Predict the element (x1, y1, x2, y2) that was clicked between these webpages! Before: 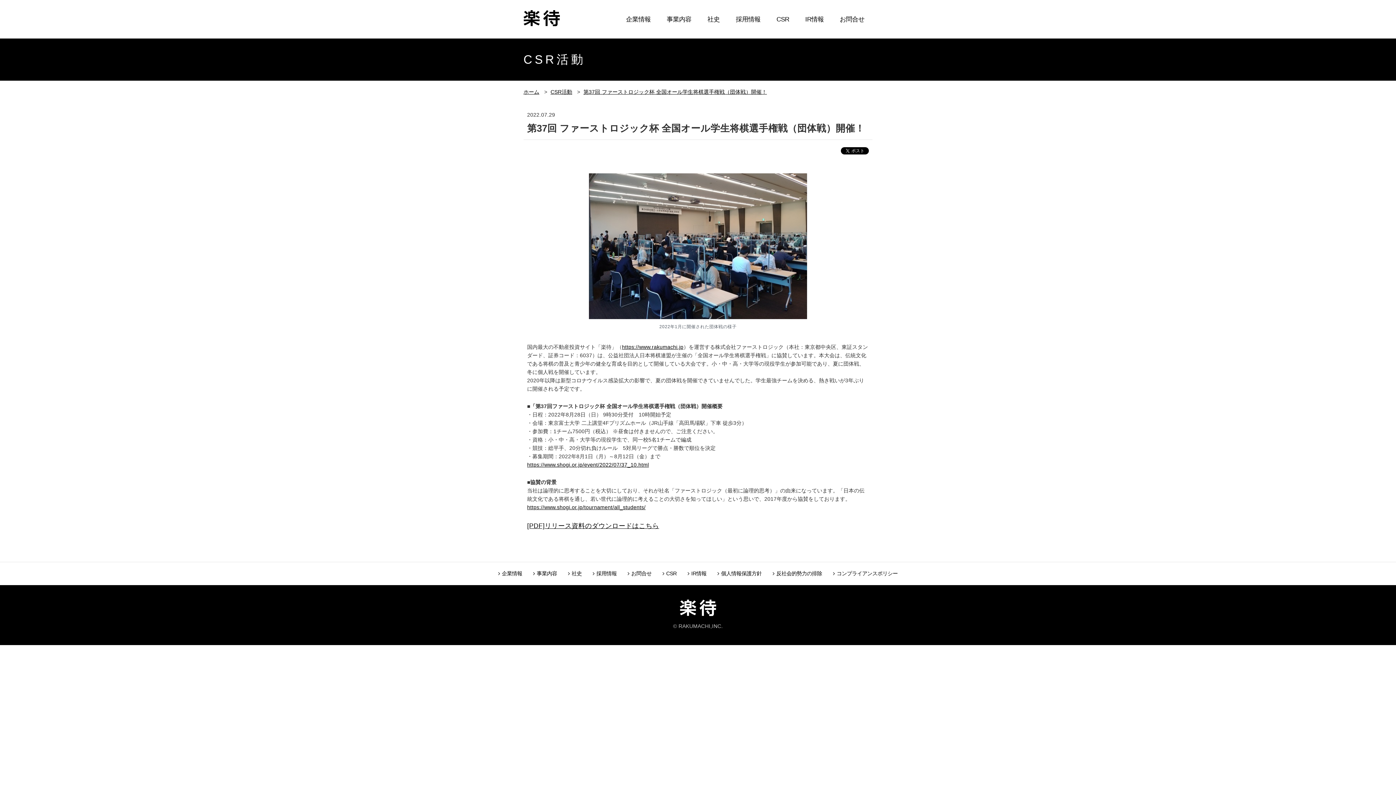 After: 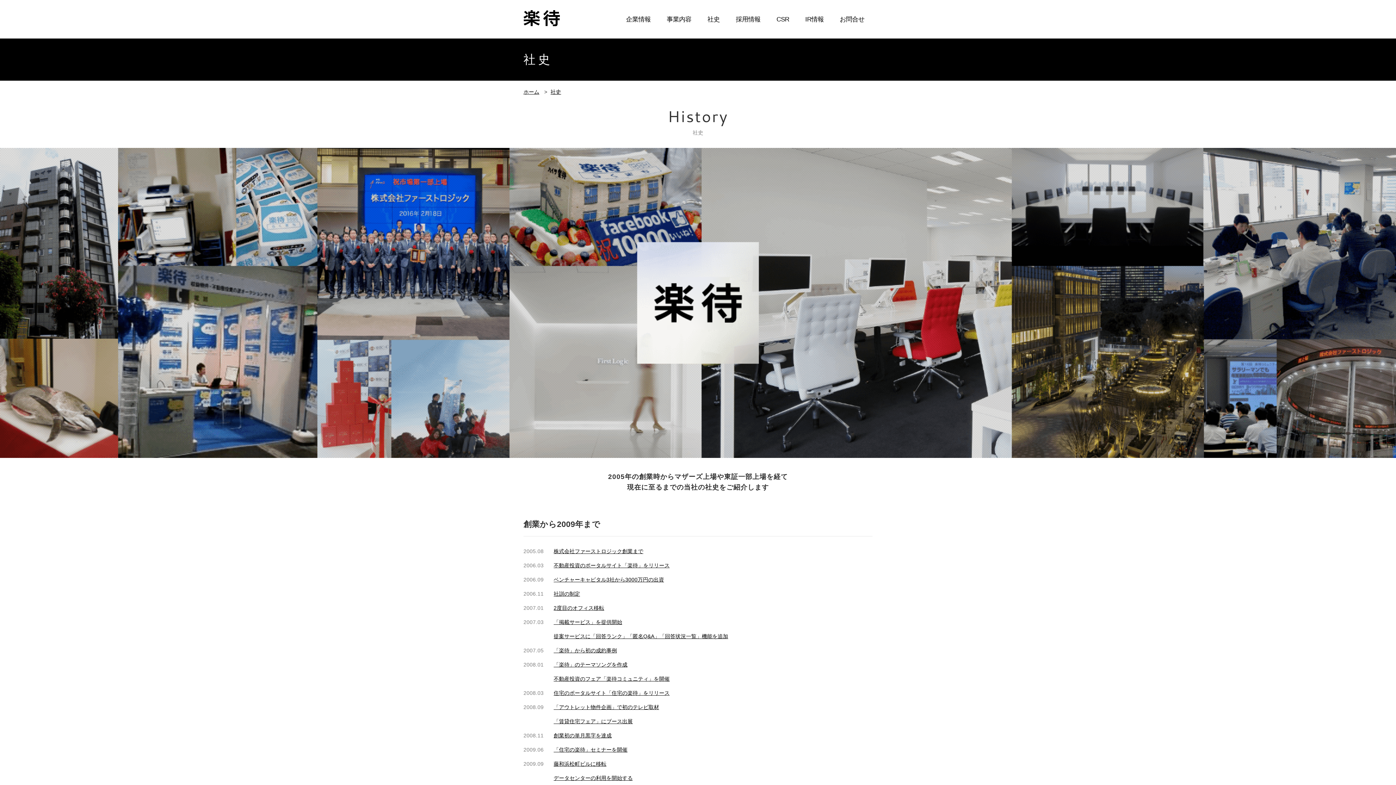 Action: label: 社史 bbox: (568, 570, 582, 576)